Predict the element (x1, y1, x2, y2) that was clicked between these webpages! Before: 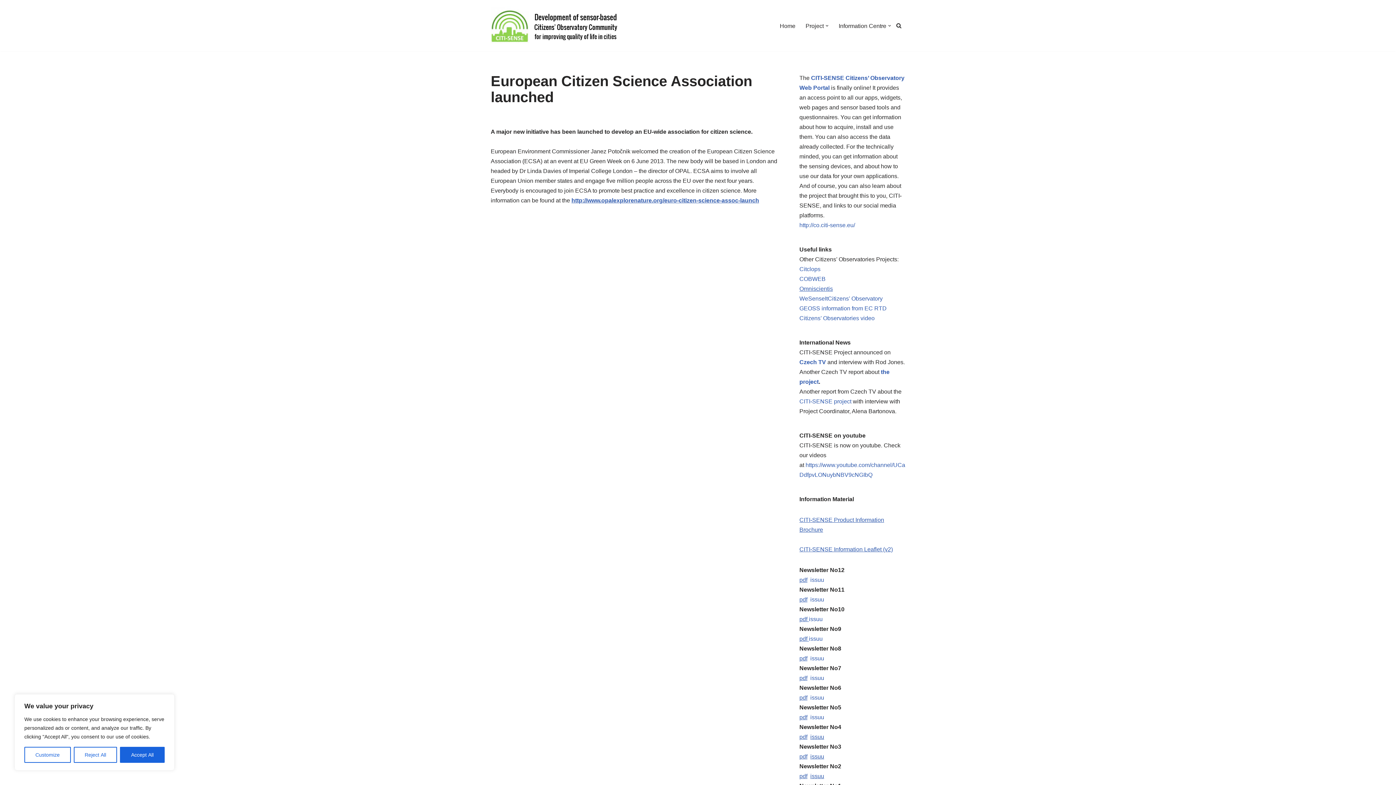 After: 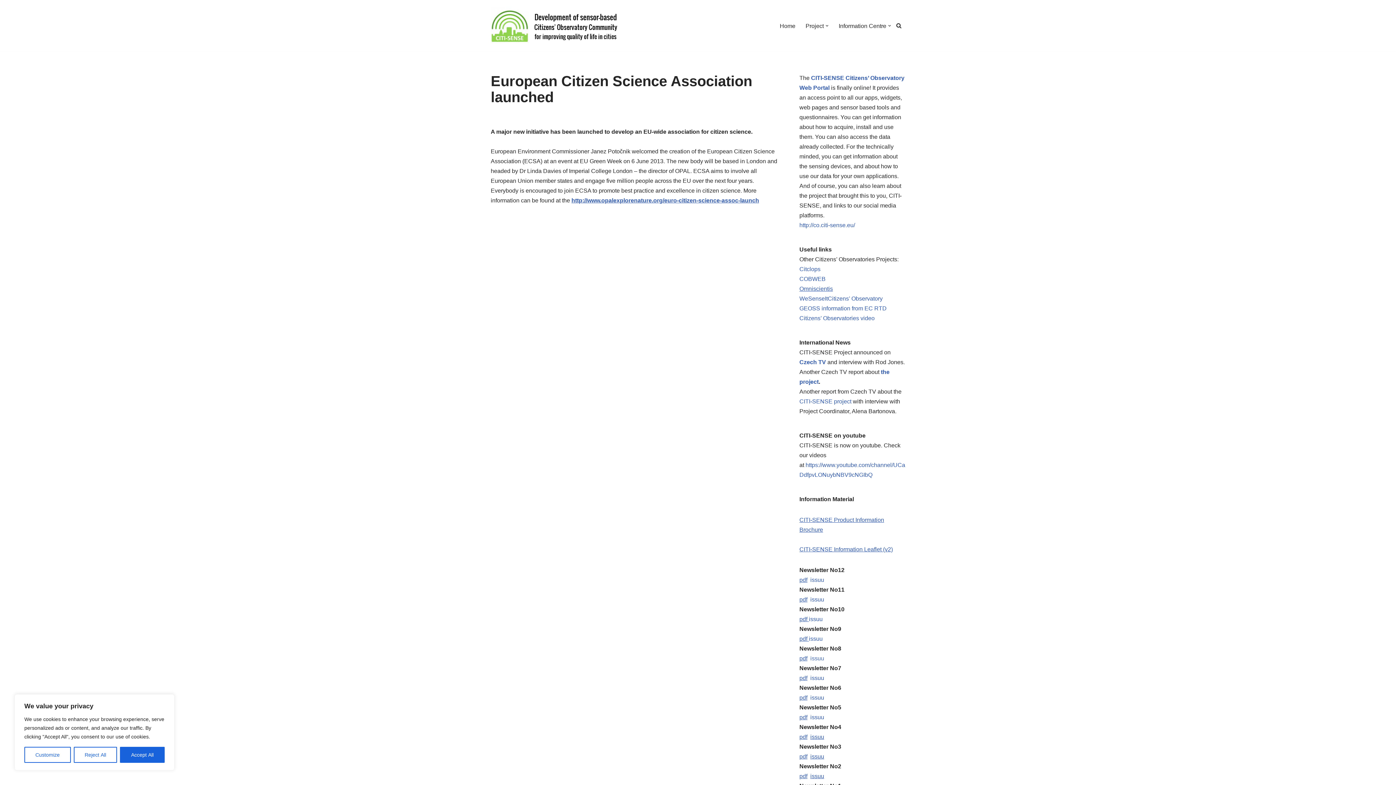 Action: bbox: (810, 655, 824, 661) label: issuu